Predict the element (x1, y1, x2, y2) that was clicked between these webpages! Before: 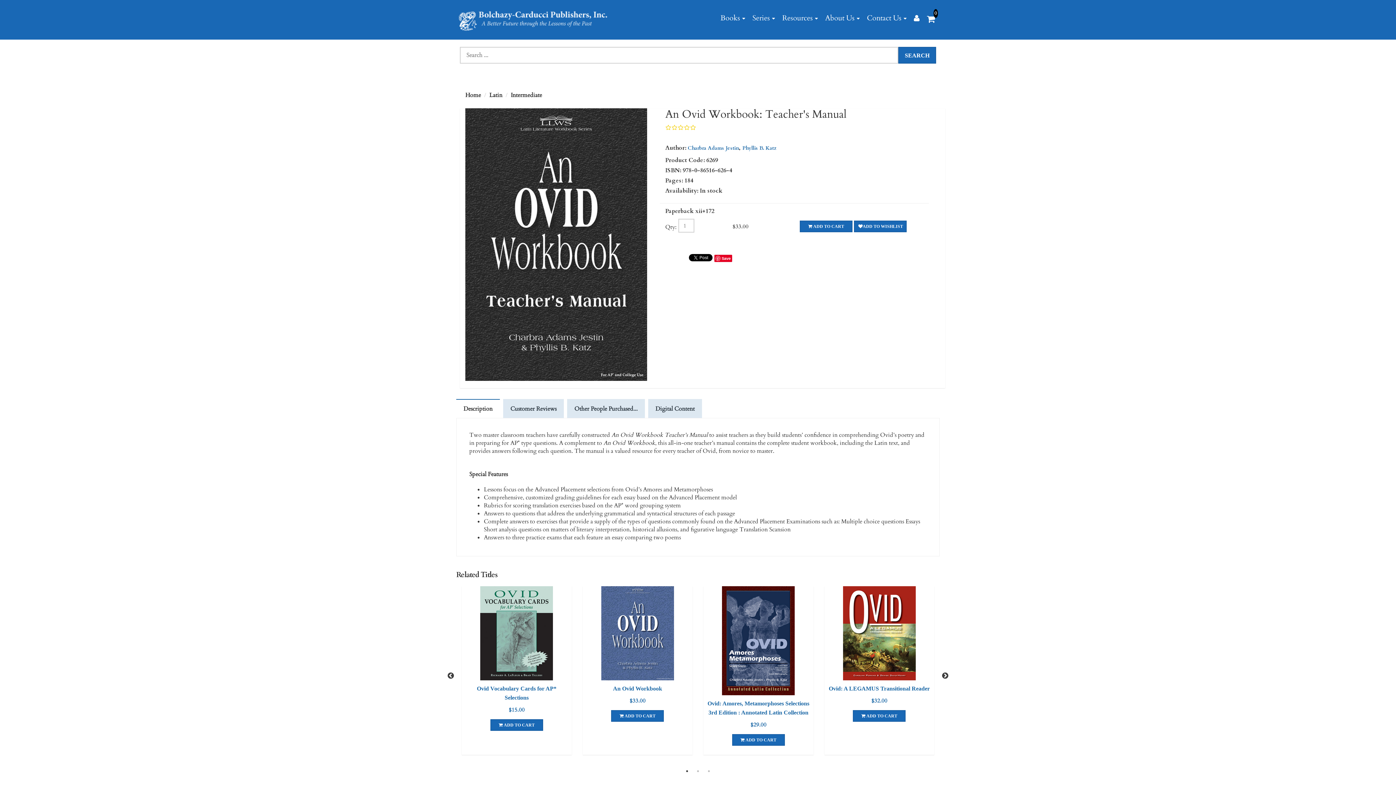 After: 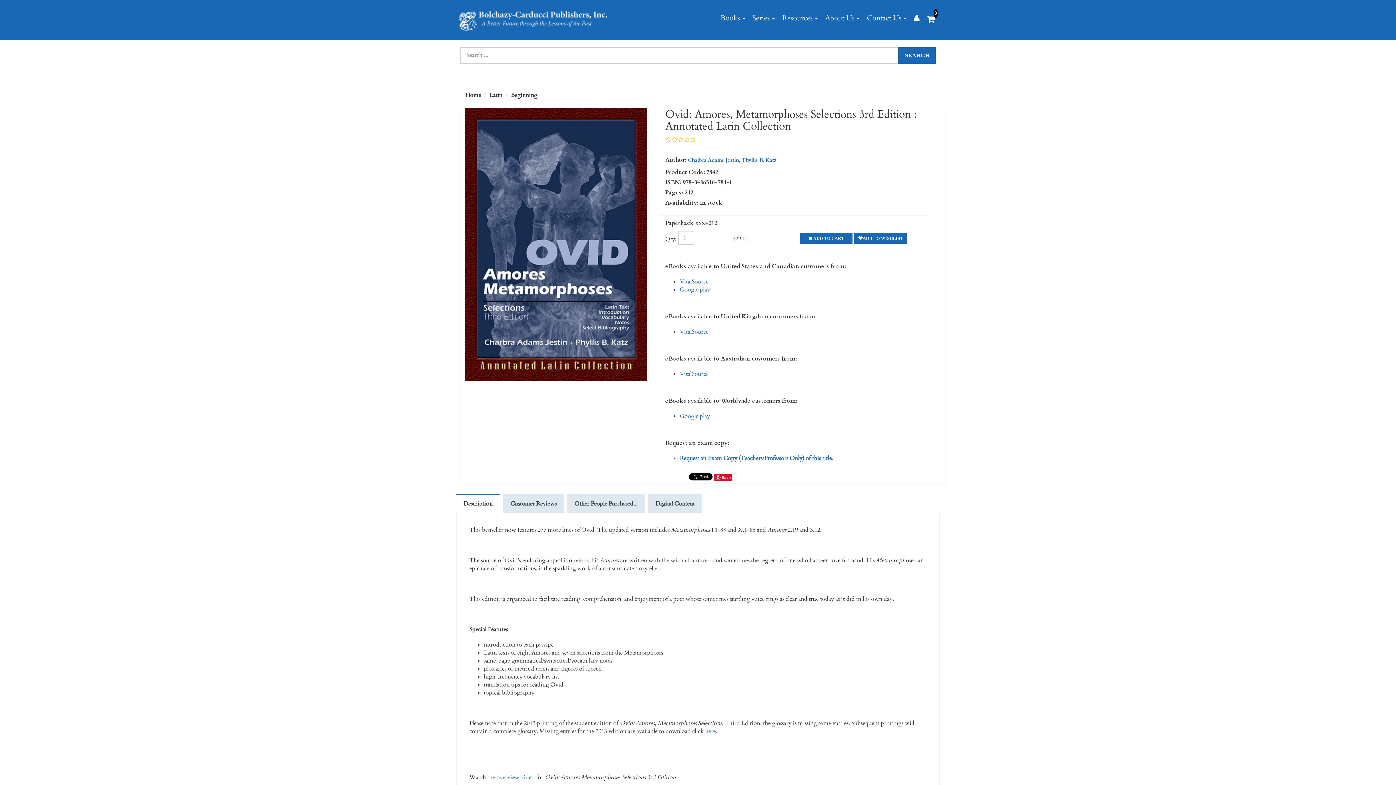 Action: bbox: (703, 586, 813, 695)